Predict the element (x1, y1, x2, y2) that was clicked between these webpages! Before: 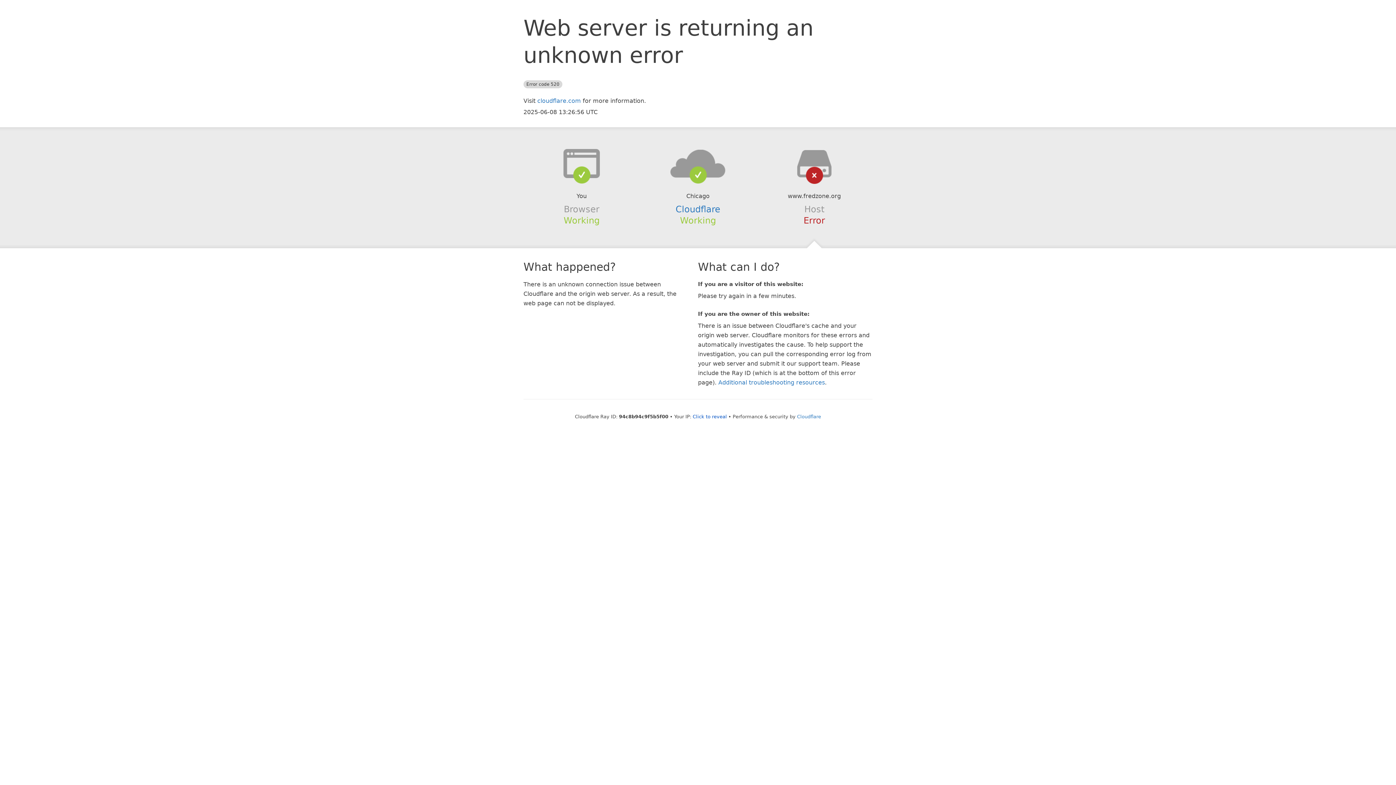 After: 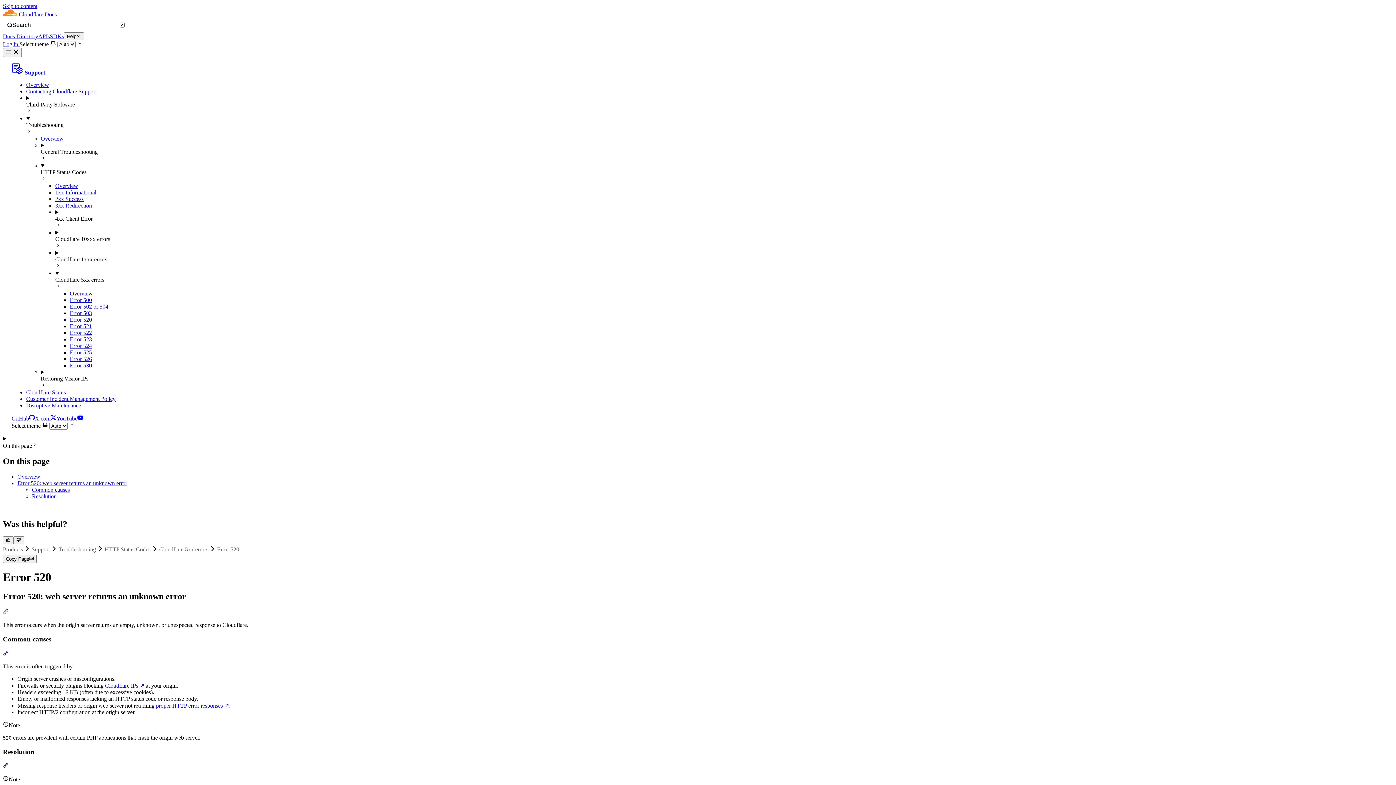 Action: label: Additional troubleshooting resources bbox: (718, 379, 825, 386)